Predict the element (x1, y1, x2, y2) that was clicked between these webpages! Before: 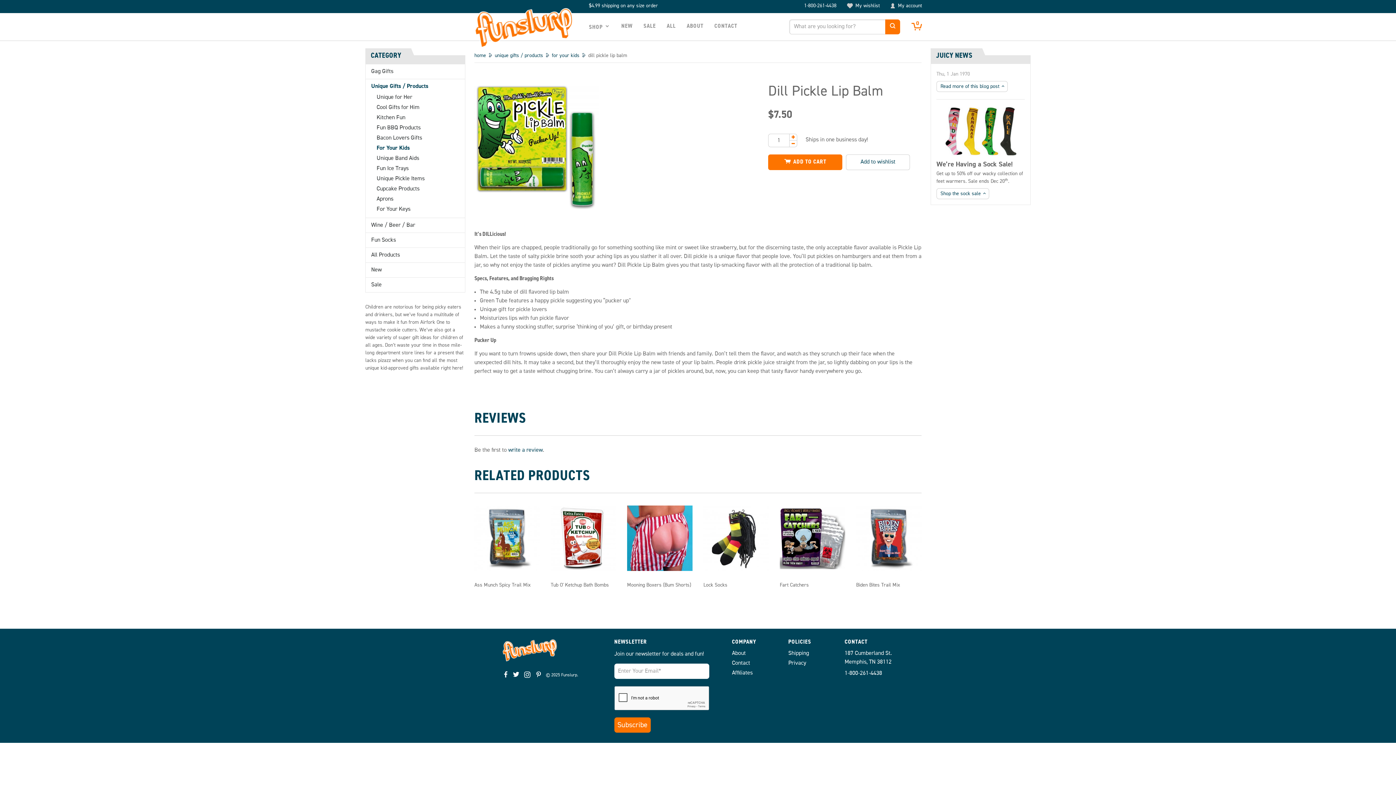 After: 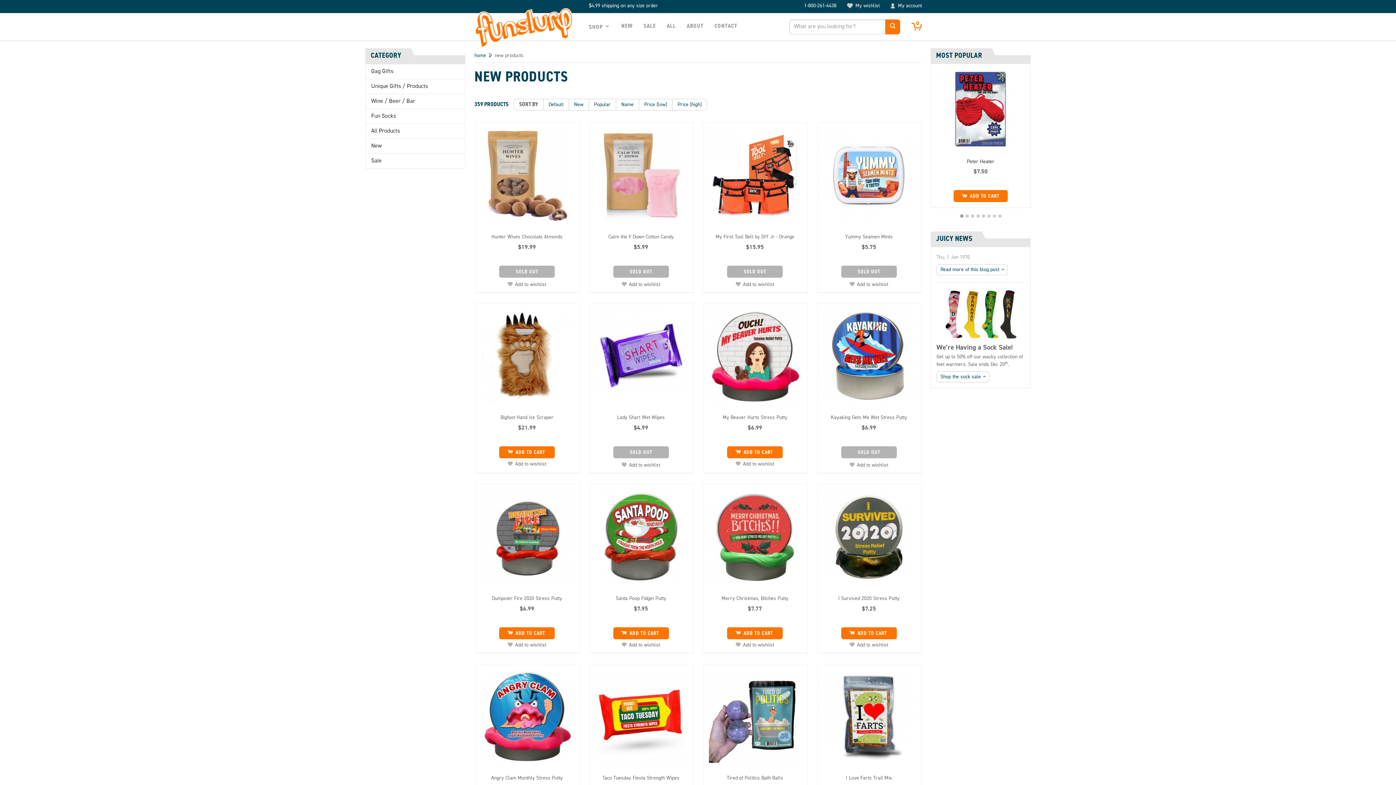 Action: label: NEW bbox: (621, 18, 632, 33)